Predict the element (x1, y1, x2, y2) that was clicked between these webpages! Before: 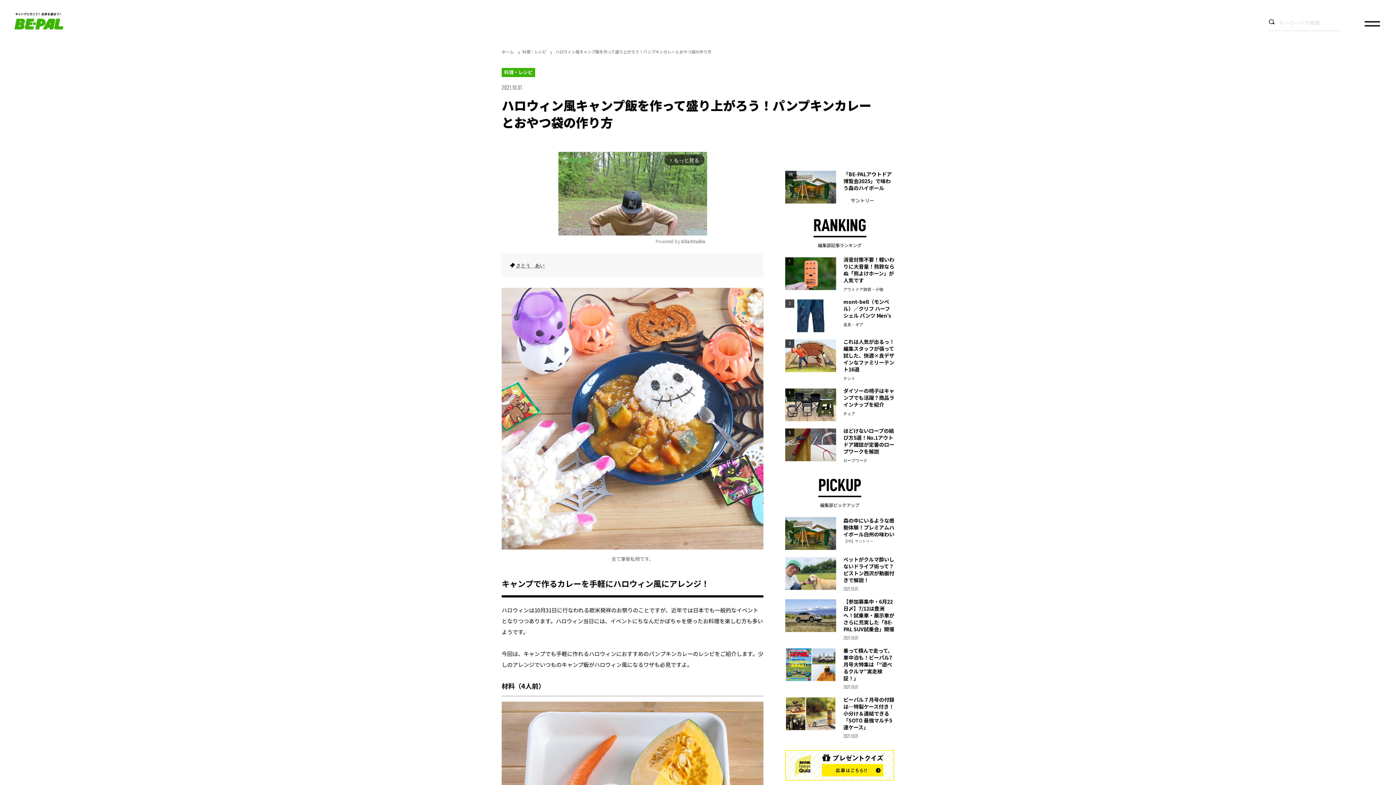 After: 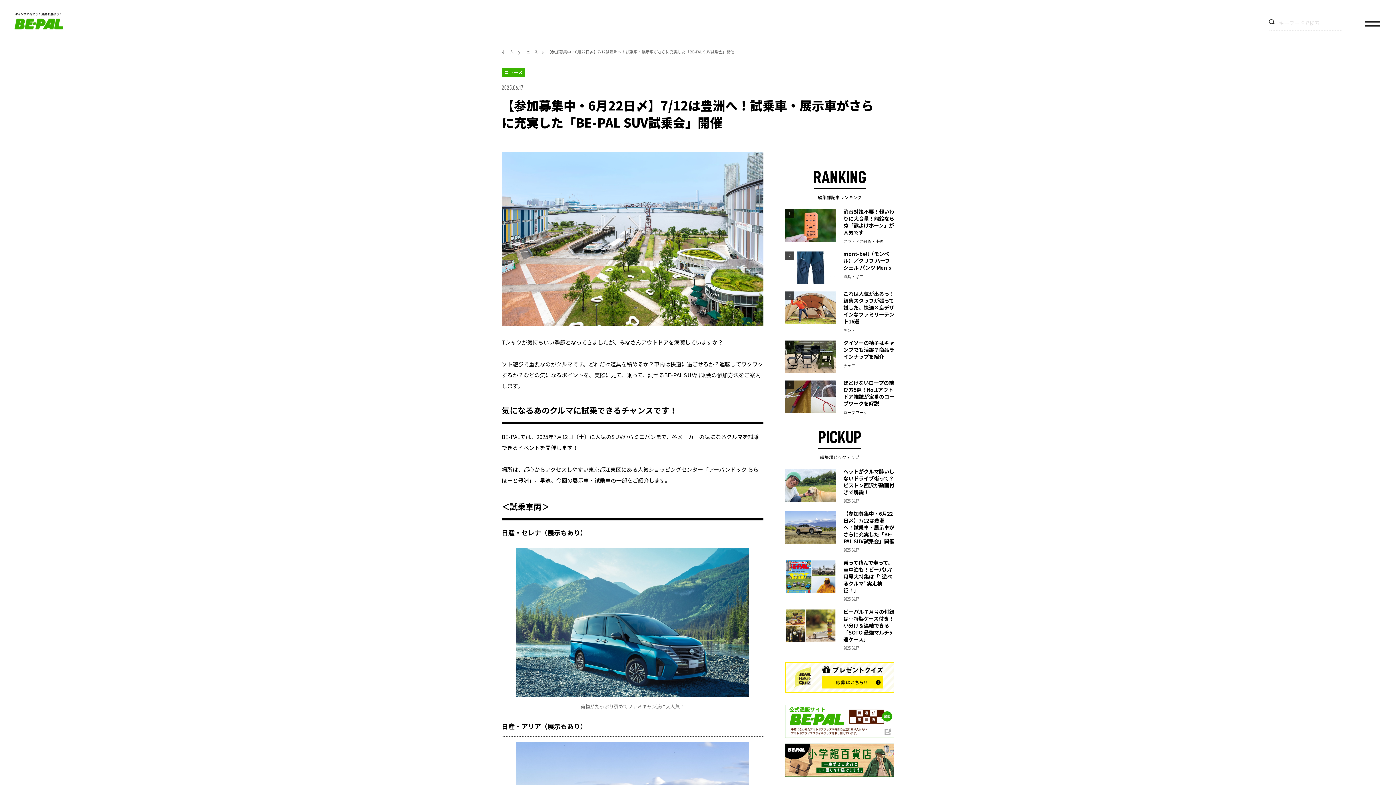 Action: bbox: (785, 599, 894, 641) label: 【参加募集中・6月22日〆】7/12は豊洲へ！試乗車・展示車がさらに充実した「BE-PAL SUV試乗会」開催

2021.10.01